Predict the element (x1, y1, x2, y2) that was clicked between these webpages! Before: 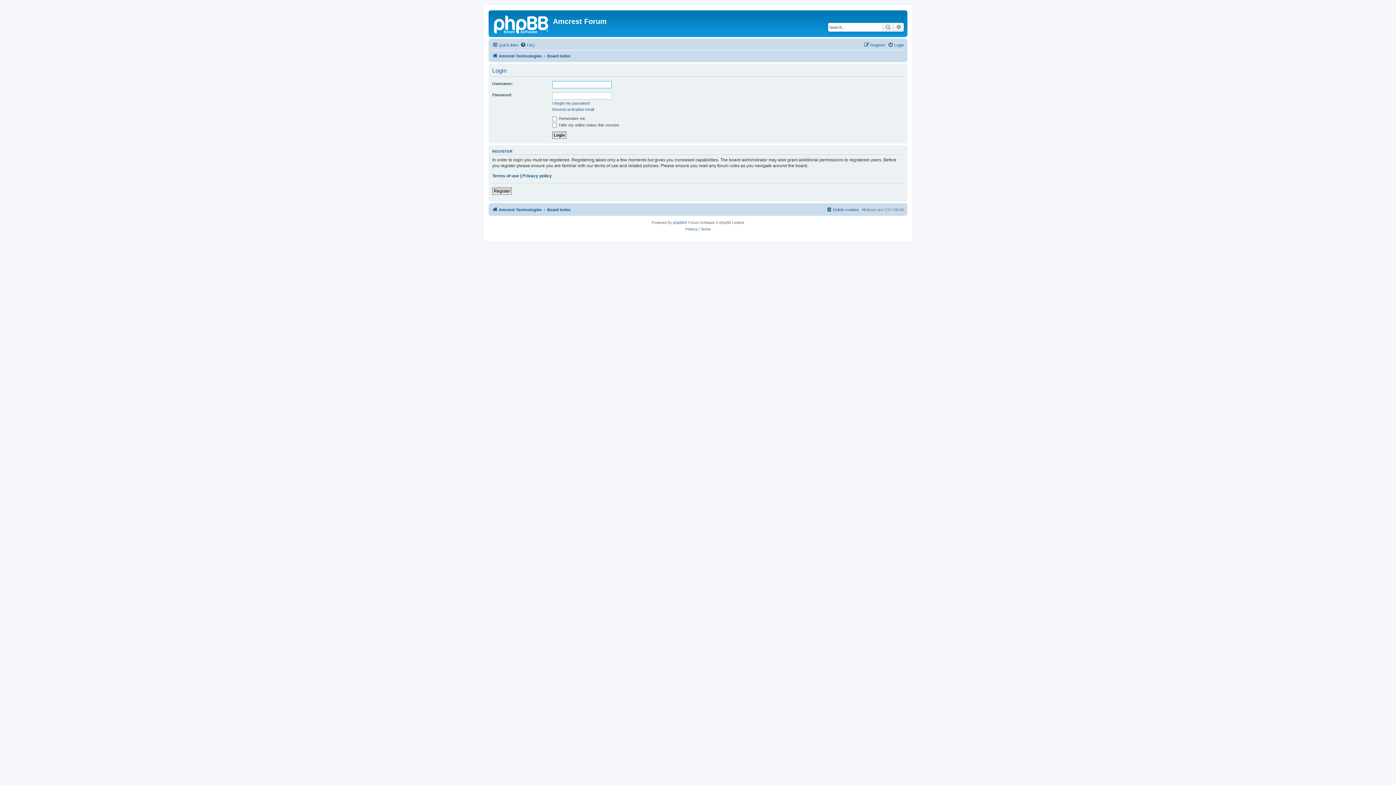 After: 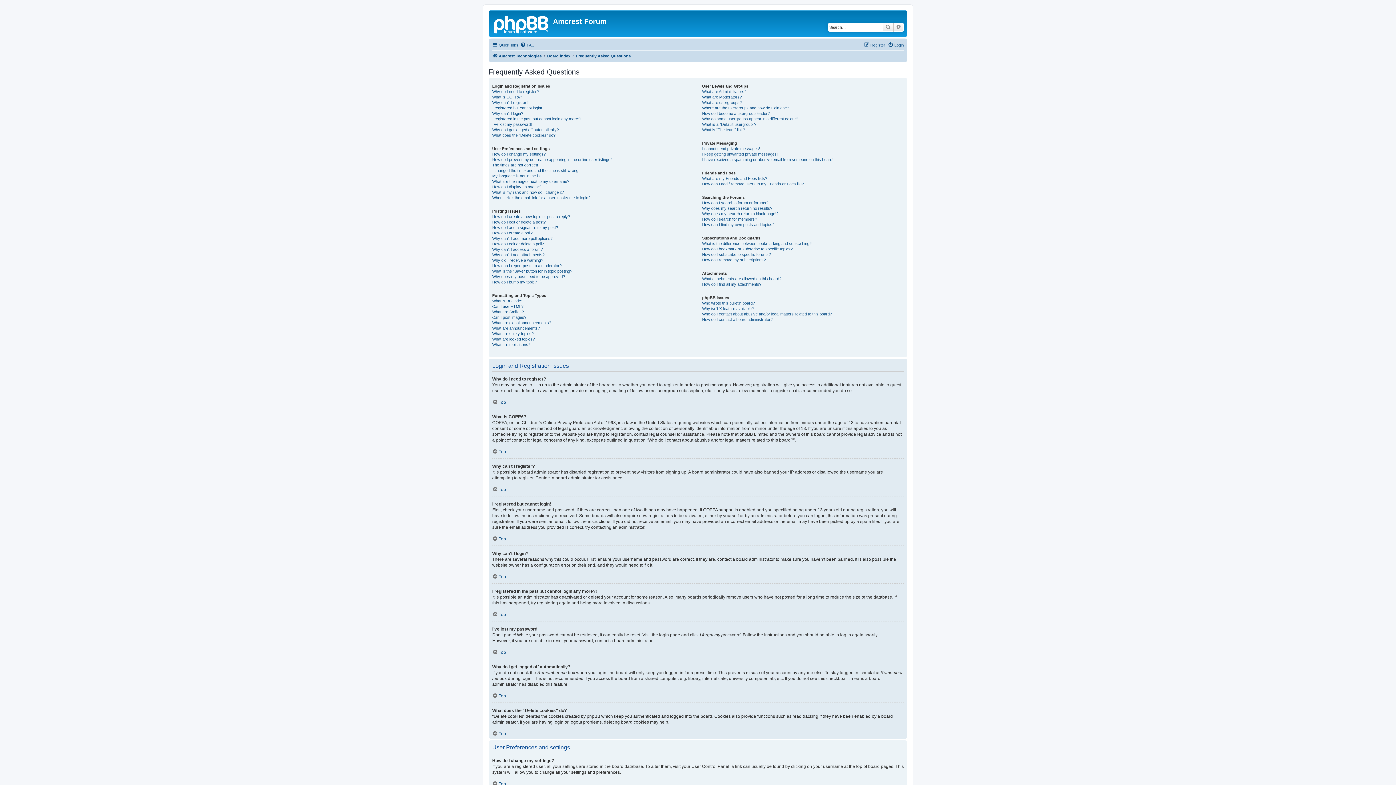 Action: label: FAQ bbox: (520, 40, 534, 49)